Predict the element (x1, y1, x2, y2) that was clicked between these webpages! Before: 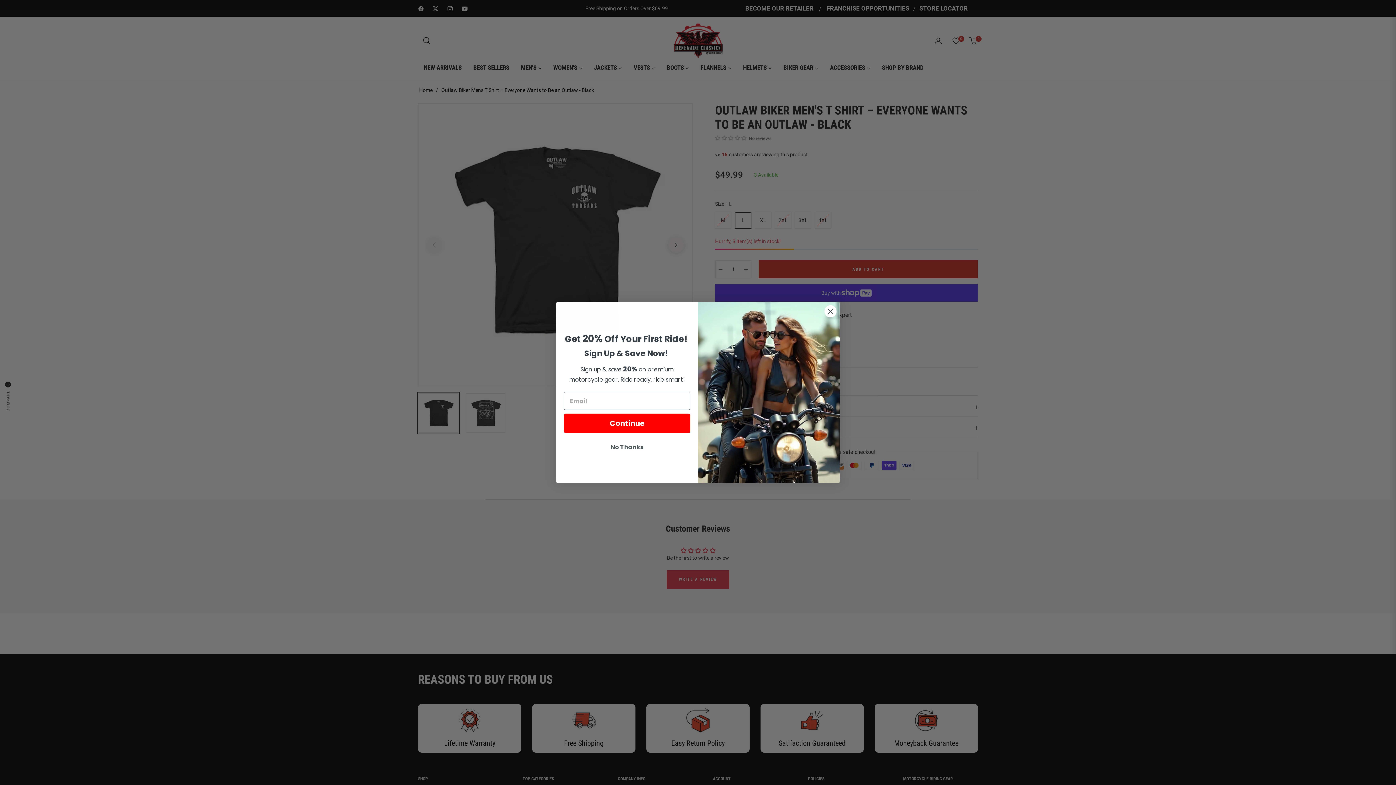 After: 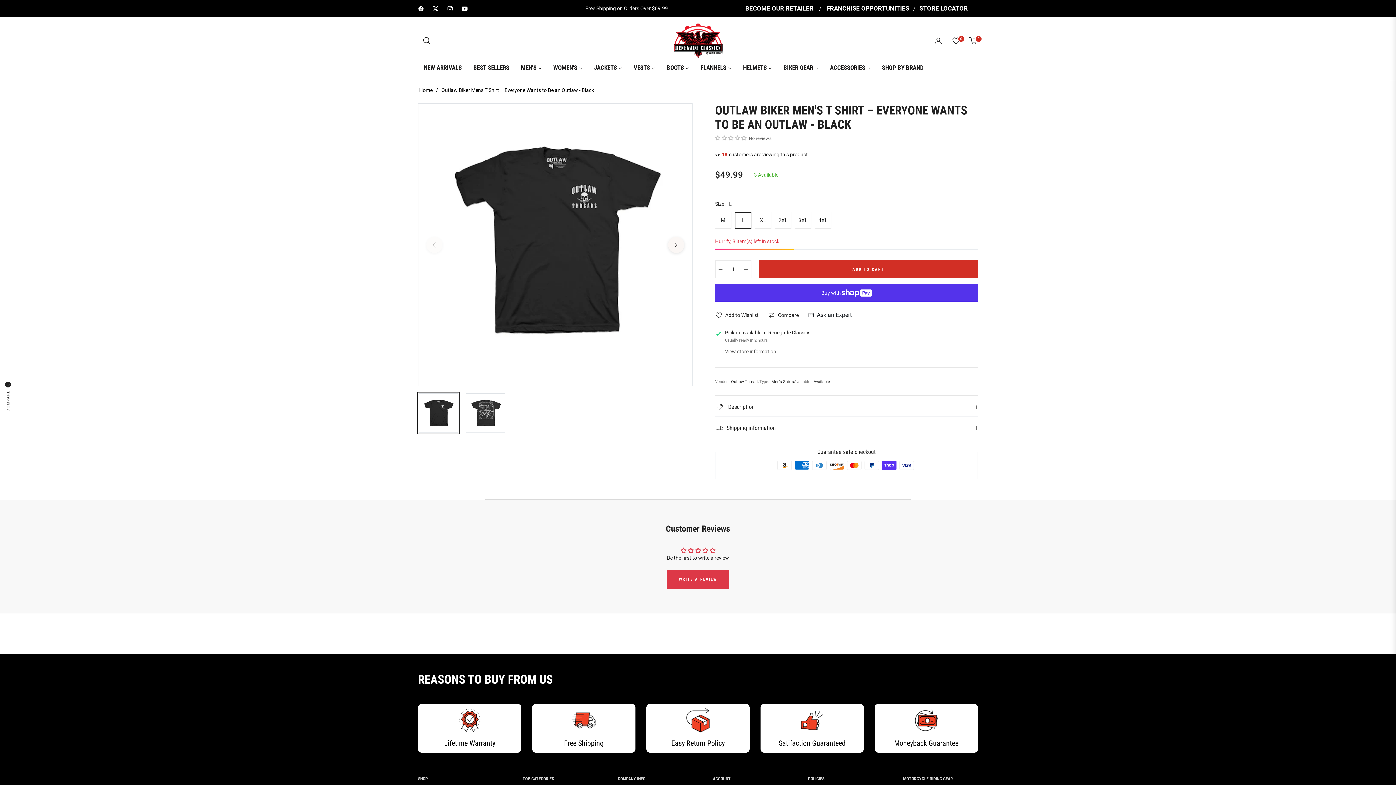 Action: bbox: (564, 440, 690, 454) label: No Thanks